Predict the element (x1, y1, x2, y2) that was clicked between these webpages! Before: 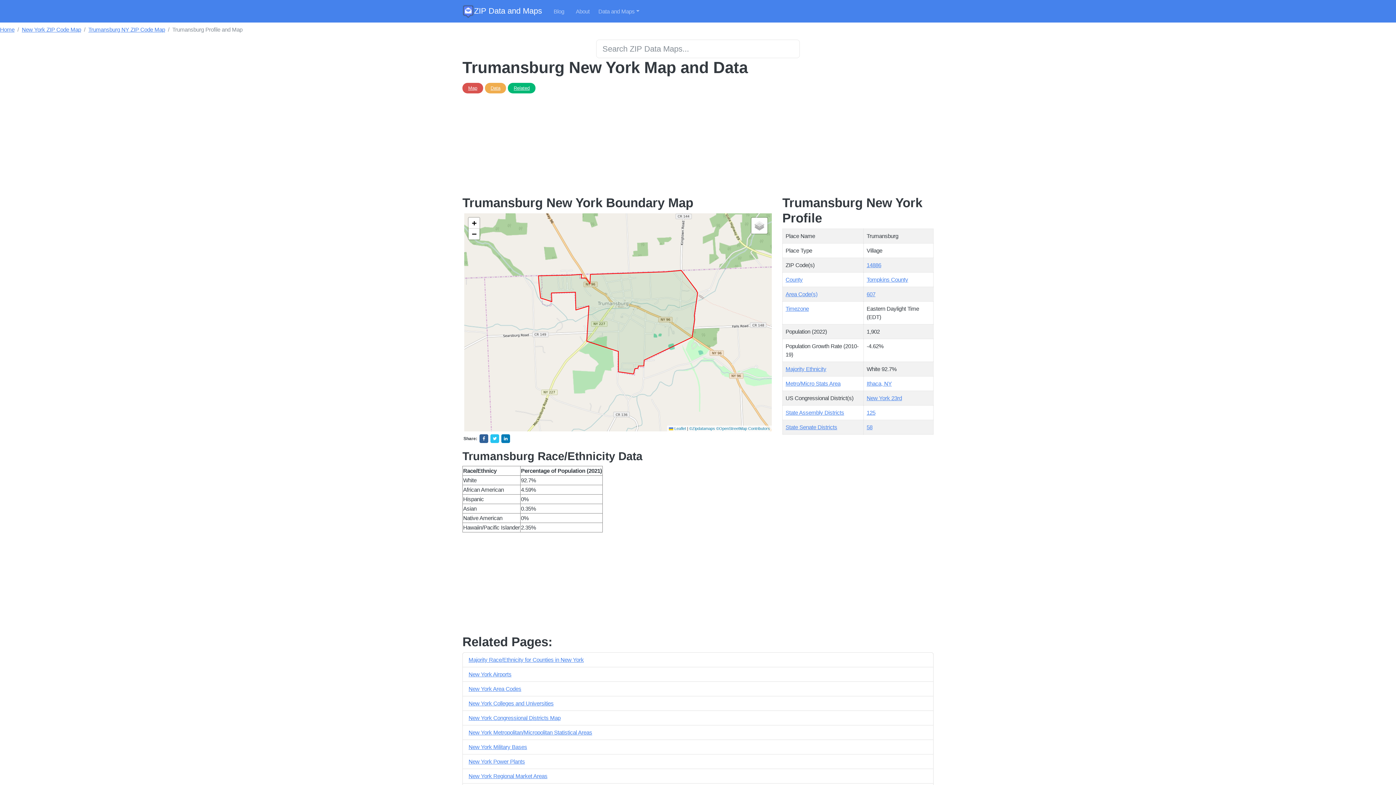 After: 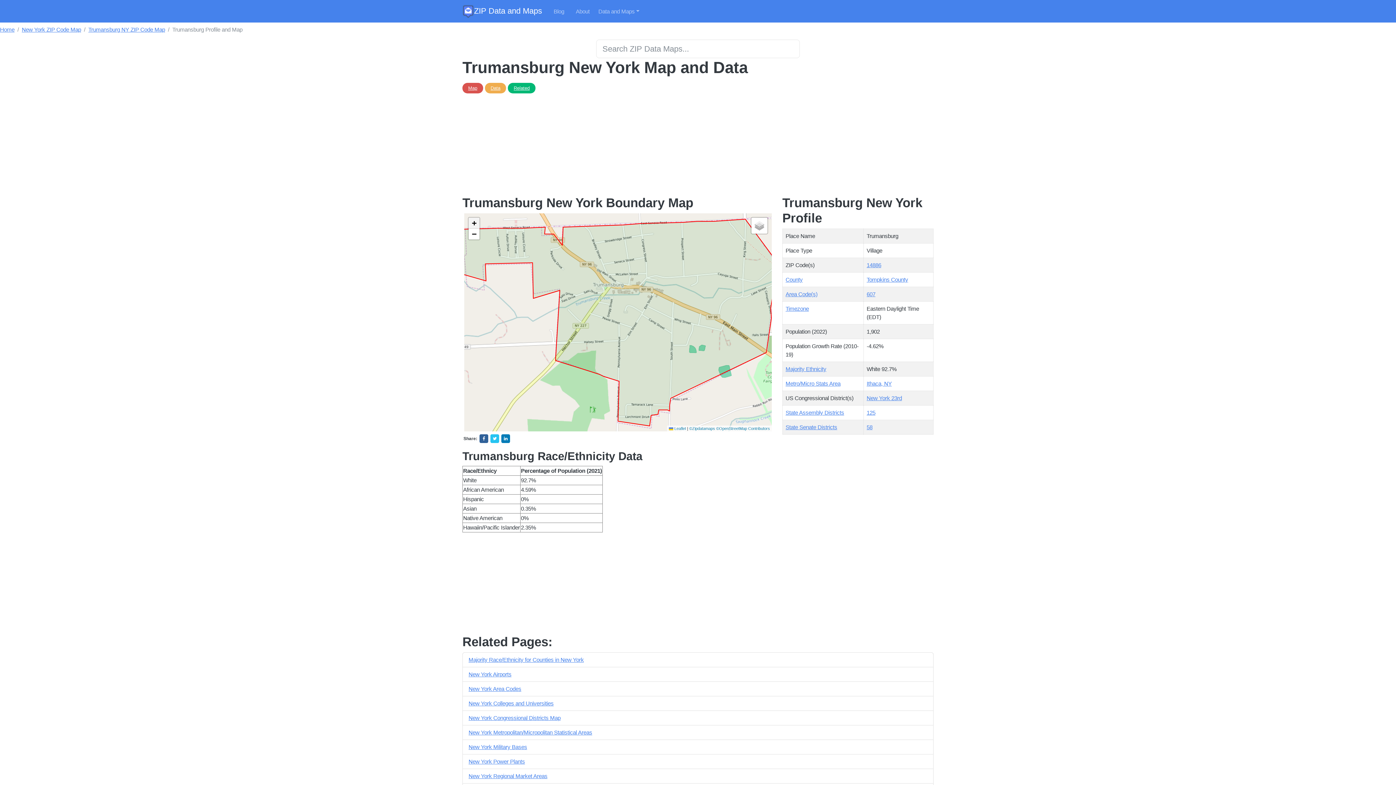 Action: label: Zoom in bbox: (468, 217, 479, 228)